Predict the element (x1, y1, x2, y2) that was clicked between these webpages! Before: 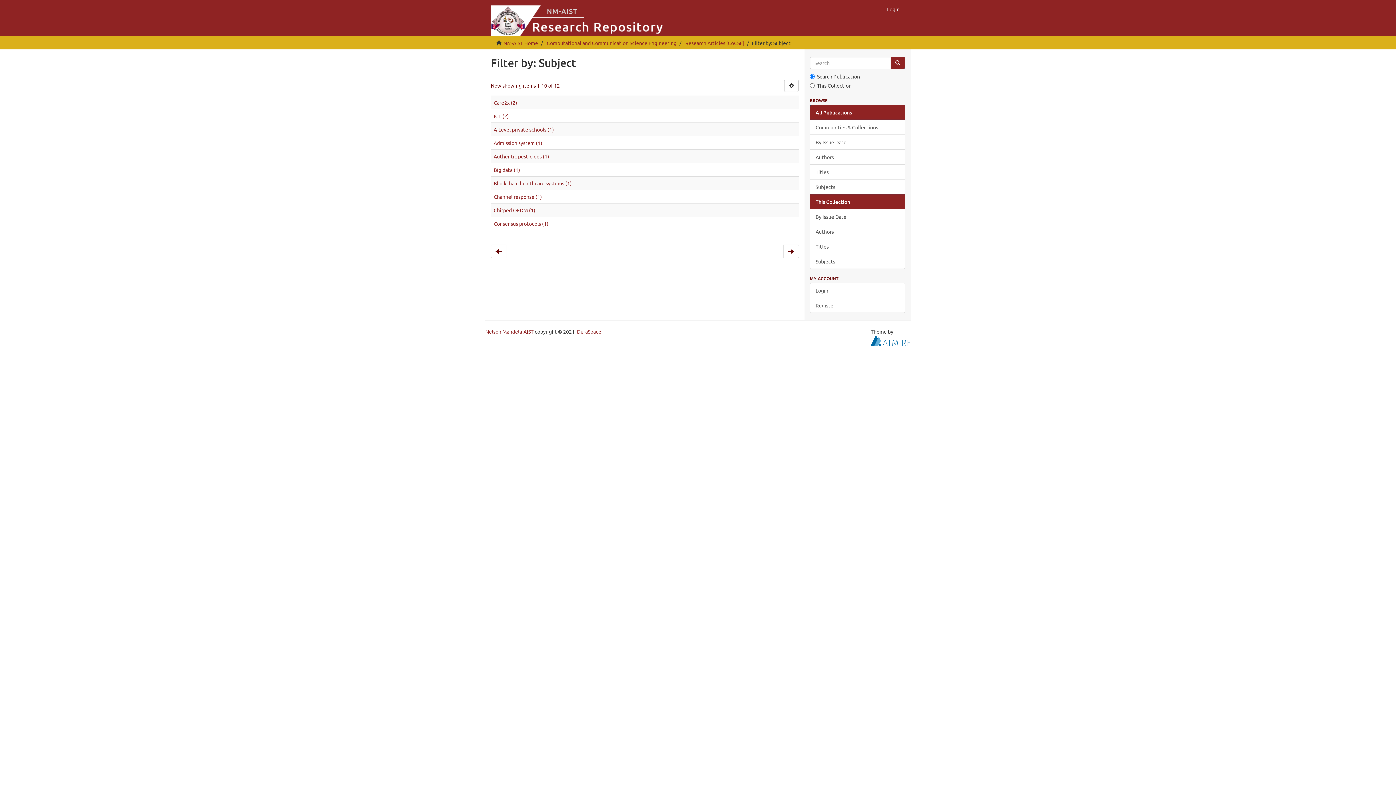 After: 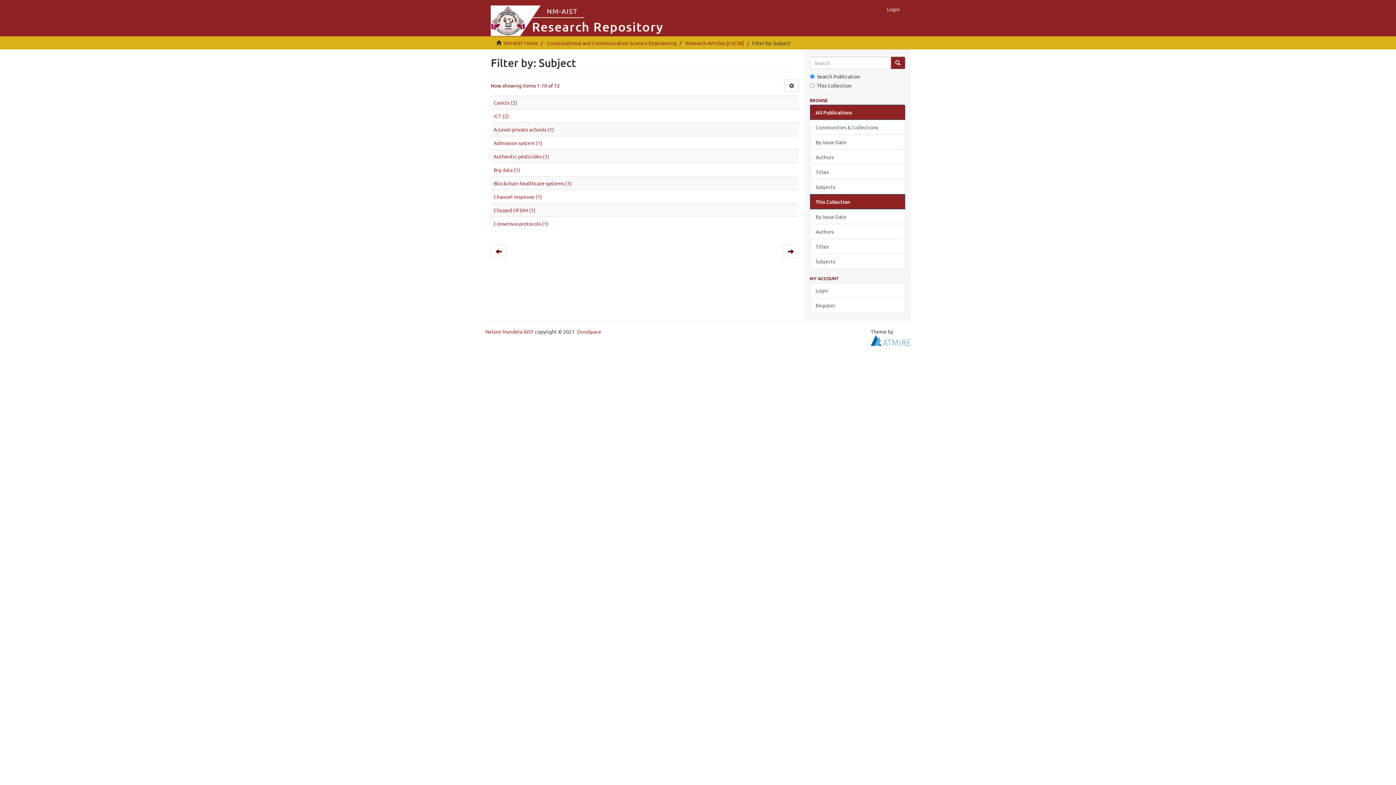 Action: bbox: (490, 244, 506, 258)